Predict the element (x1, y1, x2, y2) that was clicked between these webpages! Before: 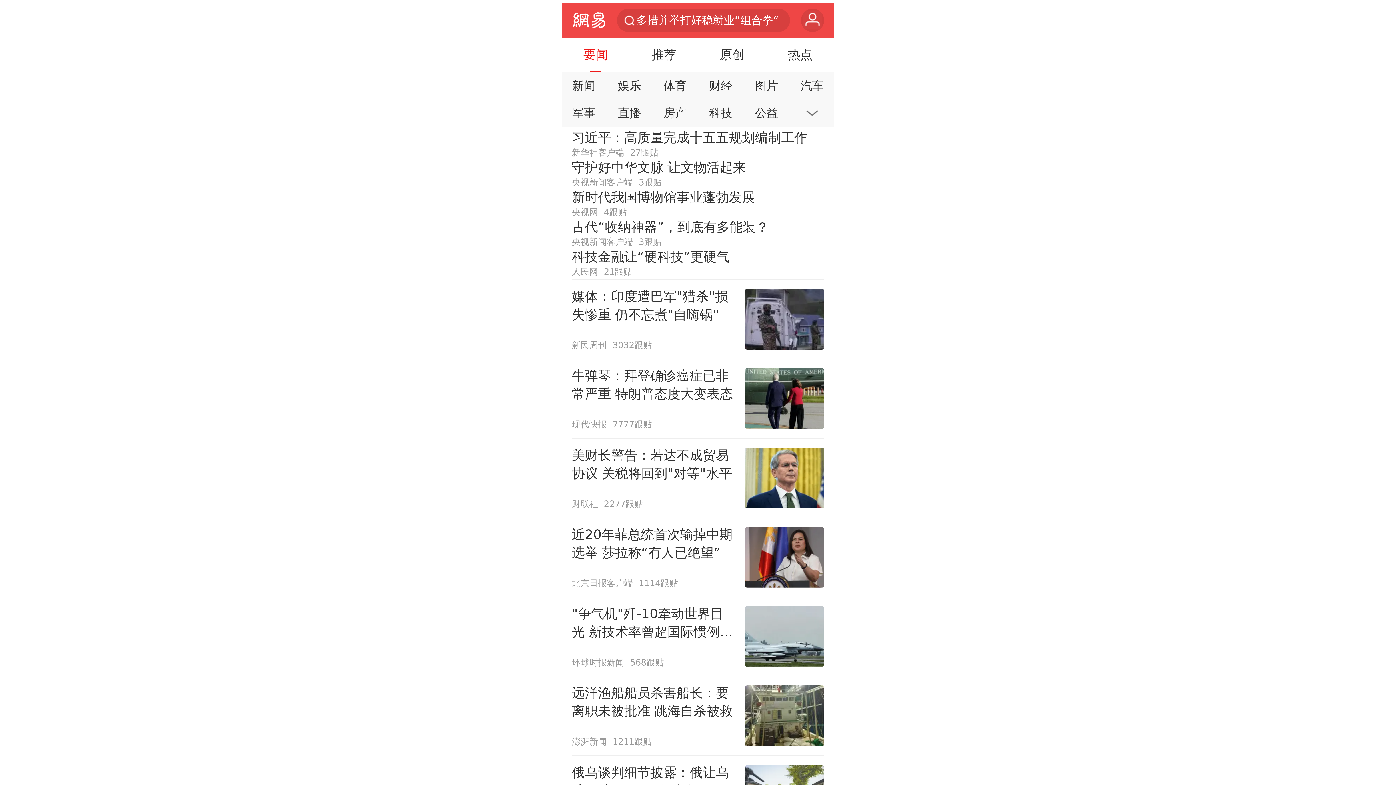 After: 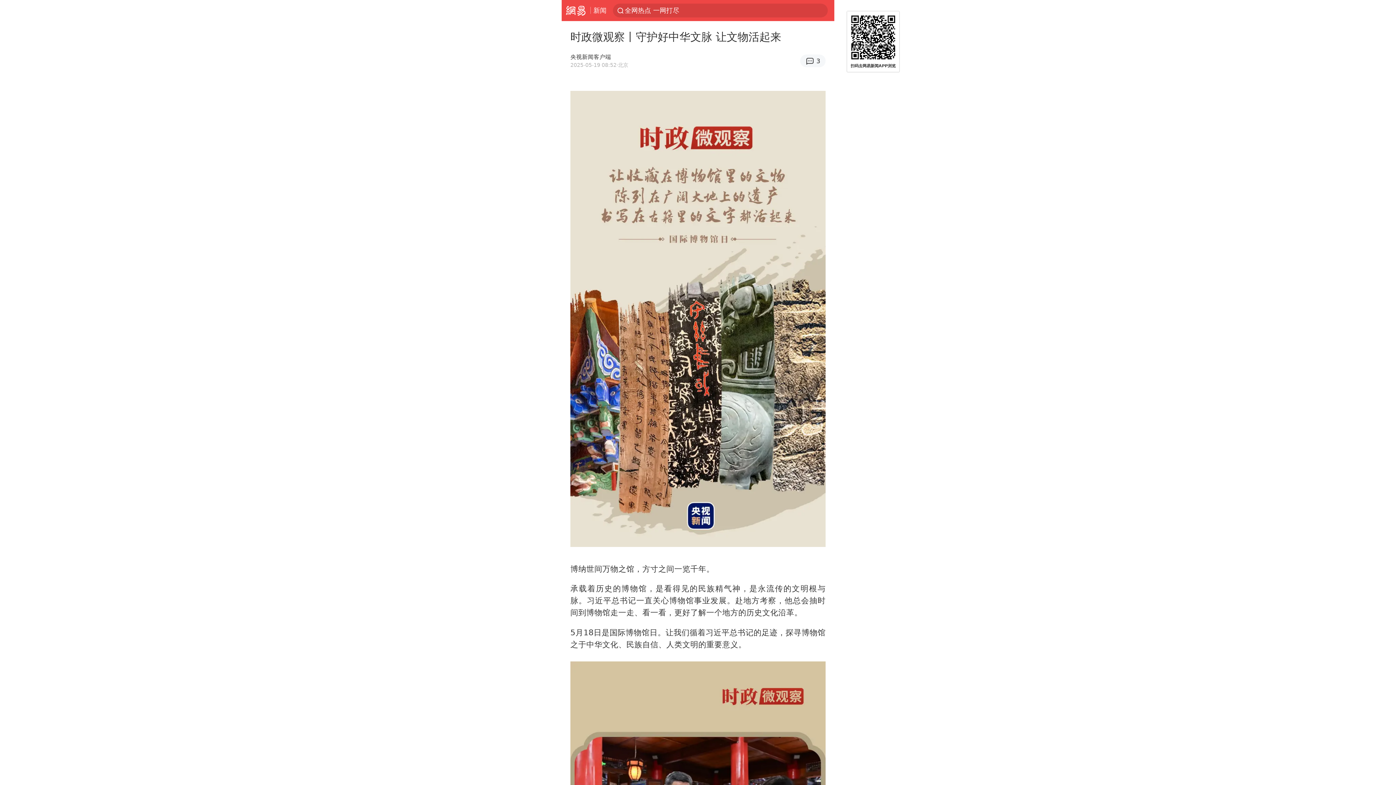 Action: label: 守护好中华文脉 让文物活起来
央视新闻客户端
3跟贴 bbox: (571, 158, 824, 188)